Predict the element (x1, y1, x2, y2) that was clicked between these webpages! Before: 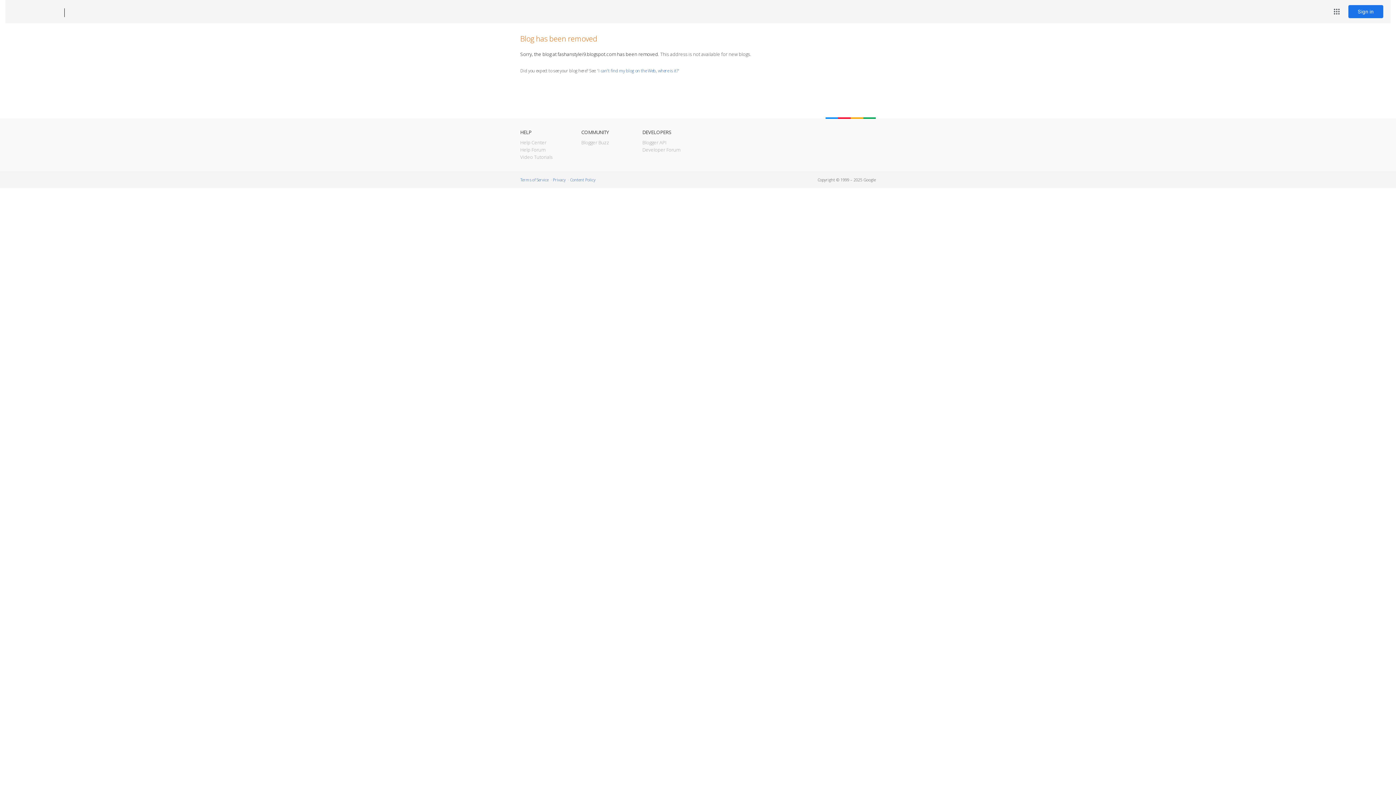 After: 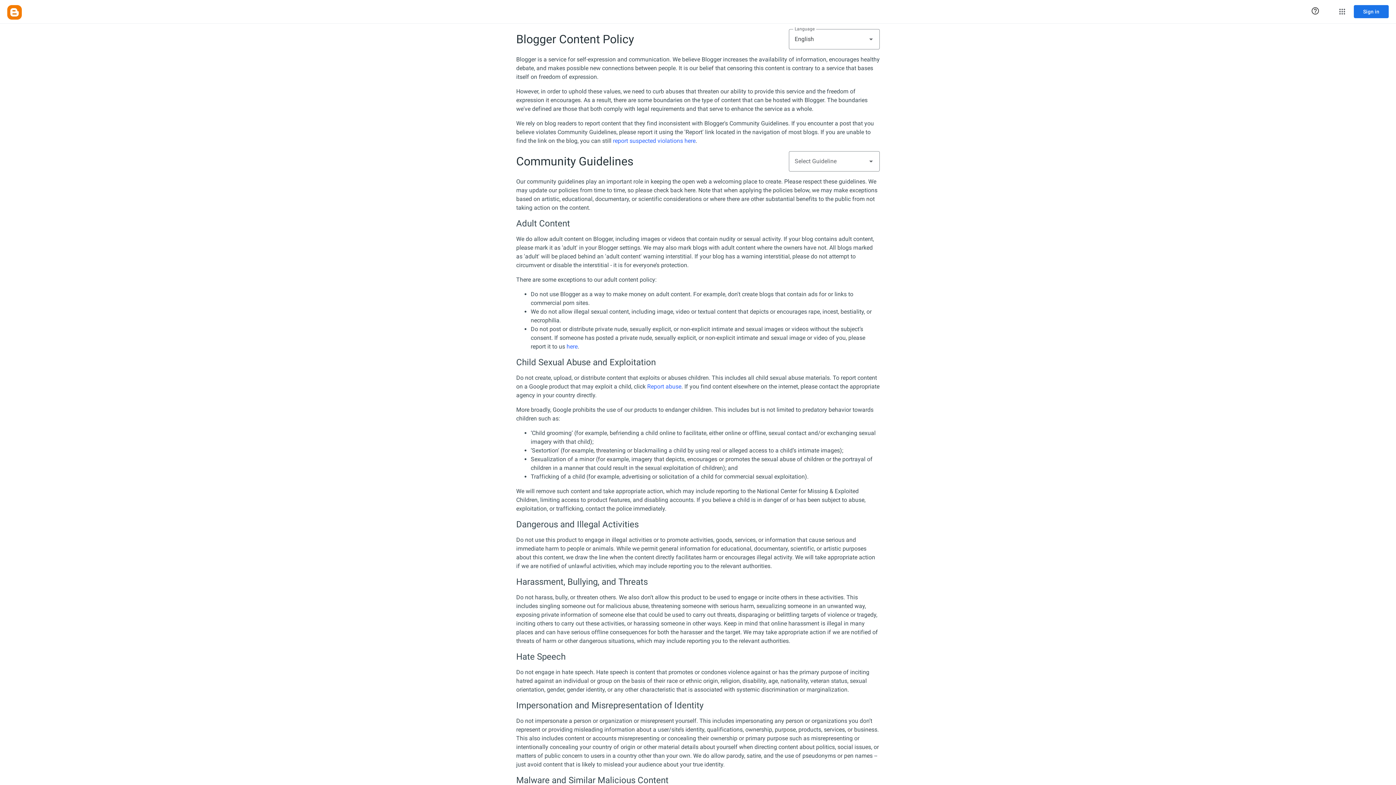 Action: label: Content Policy bbox: (570, 177, 595, 182)